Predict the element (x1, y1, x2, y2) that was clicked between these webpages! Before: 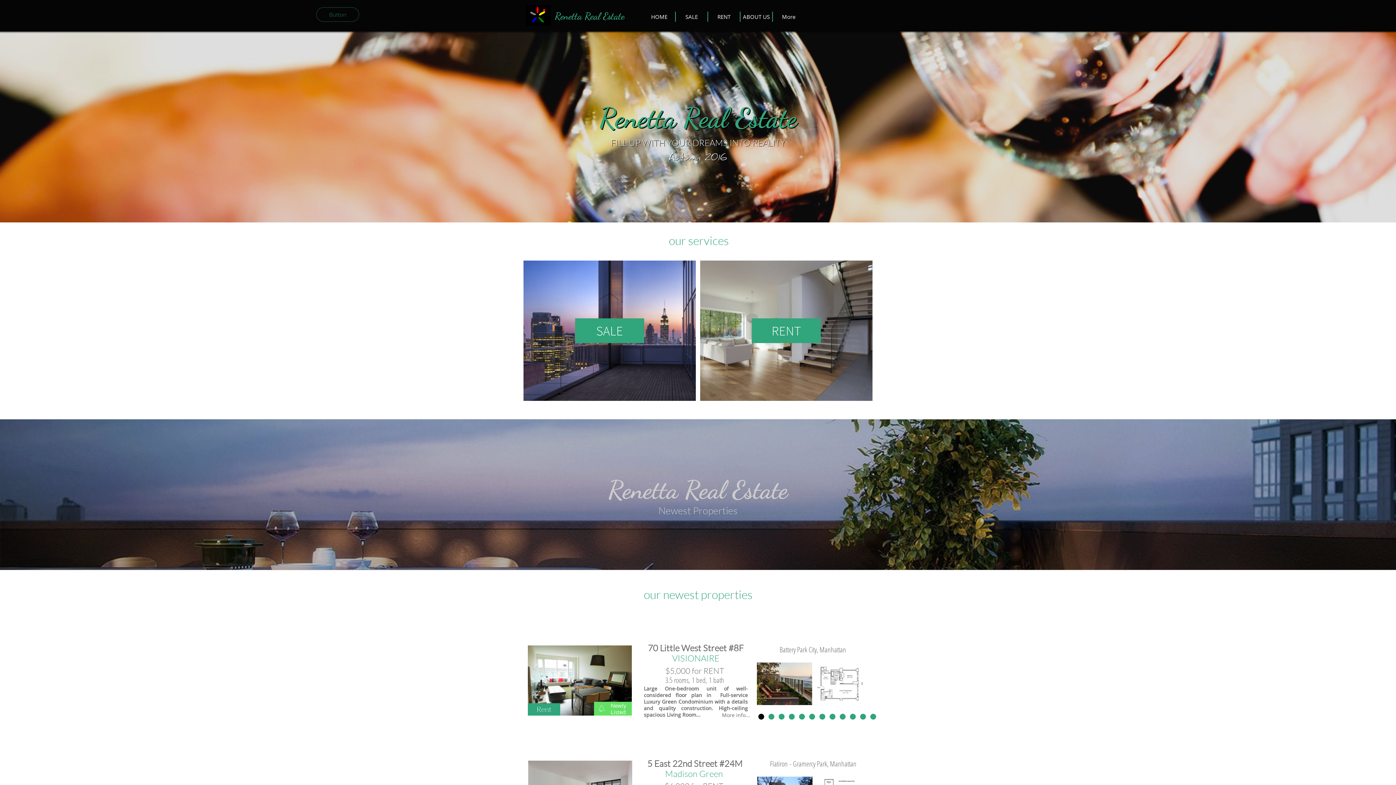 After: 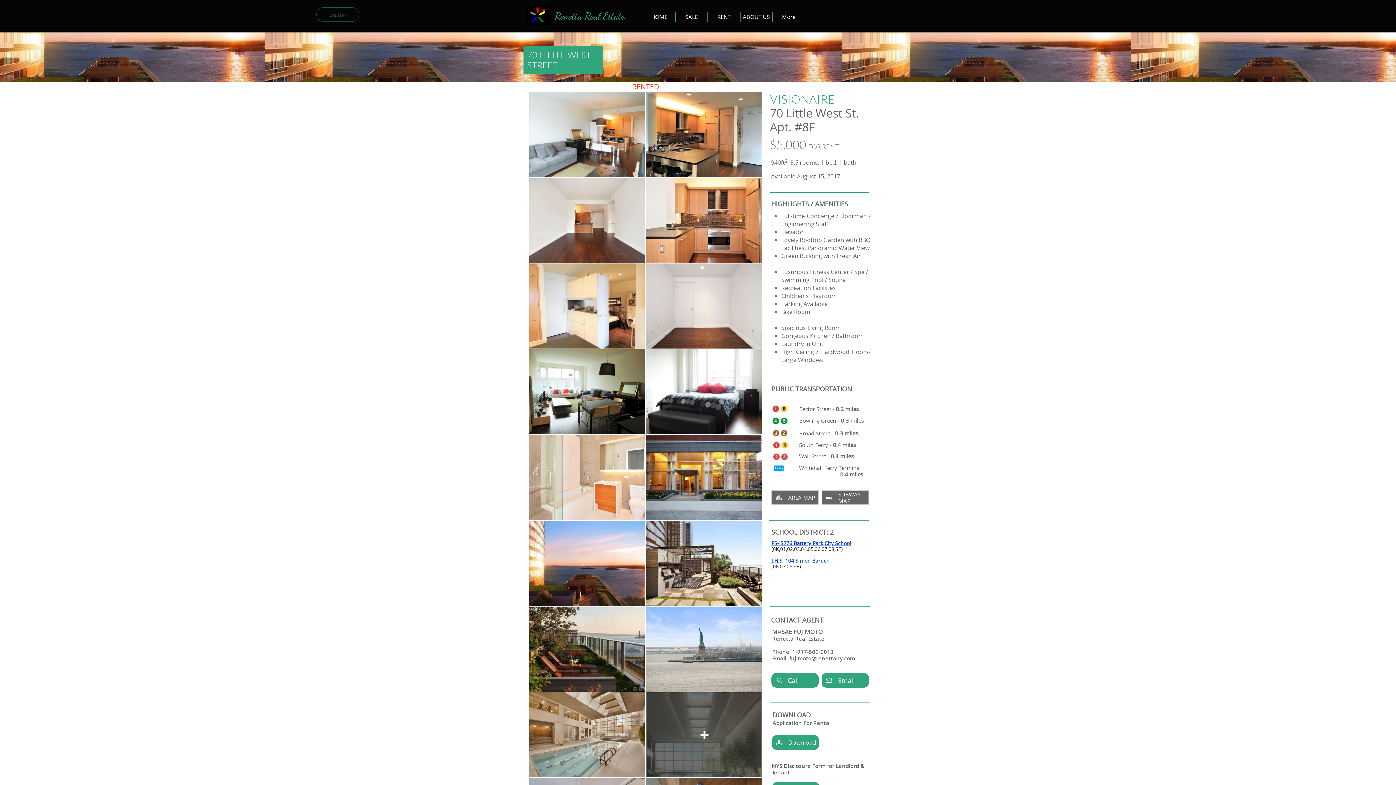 Action: bbox: (715, 712, 756, 719) label: More info...